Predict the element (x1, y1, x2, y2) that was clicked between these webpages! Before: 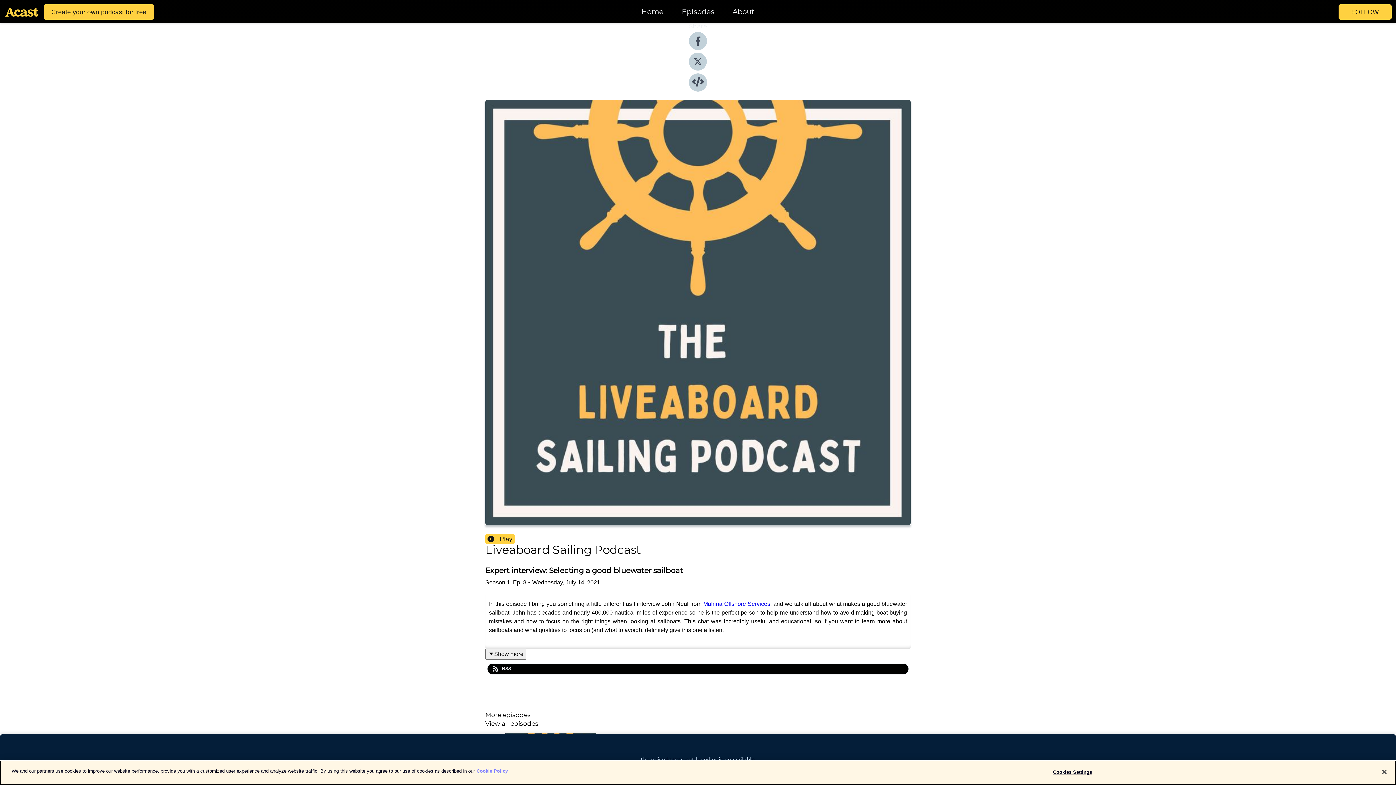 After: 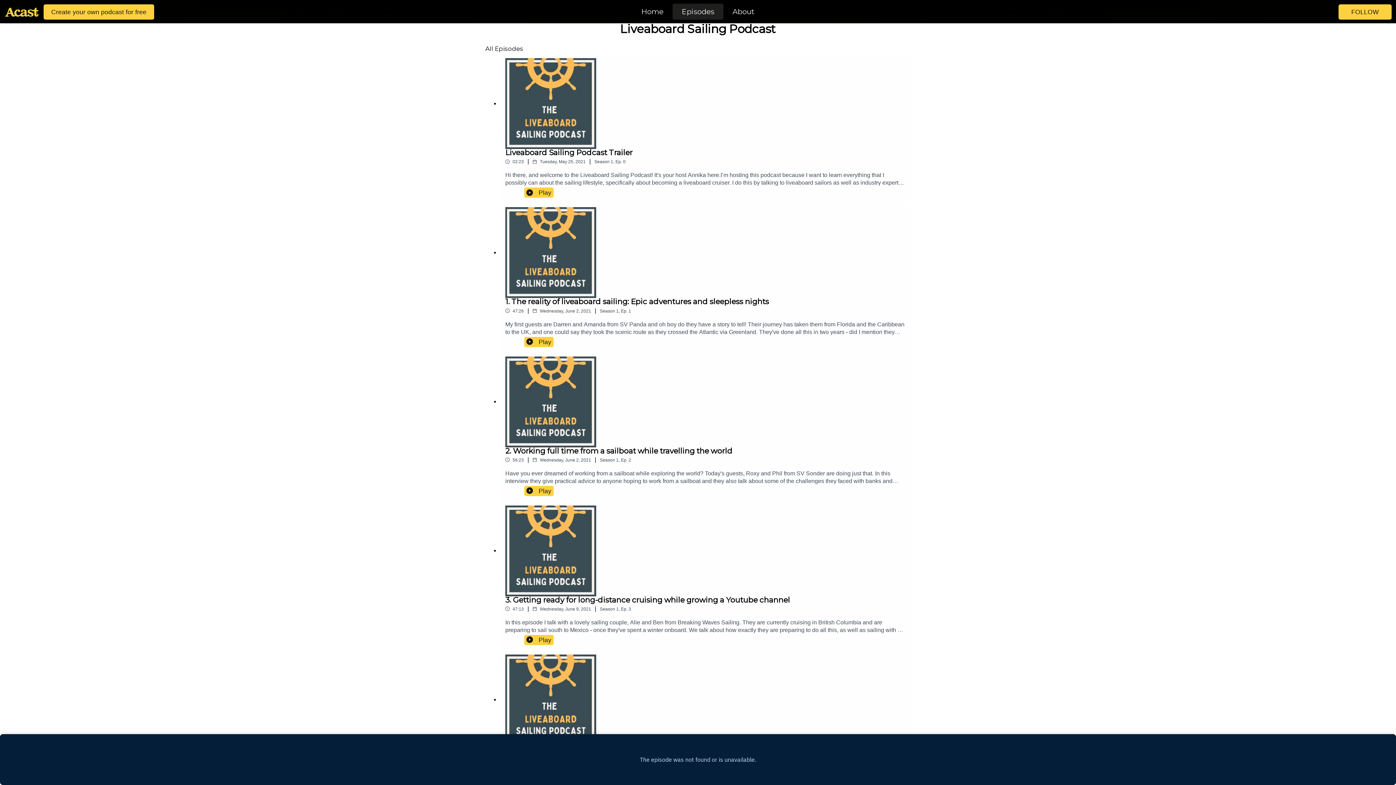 Action: bbox: (672, 5, 723, 18) label: Episodes